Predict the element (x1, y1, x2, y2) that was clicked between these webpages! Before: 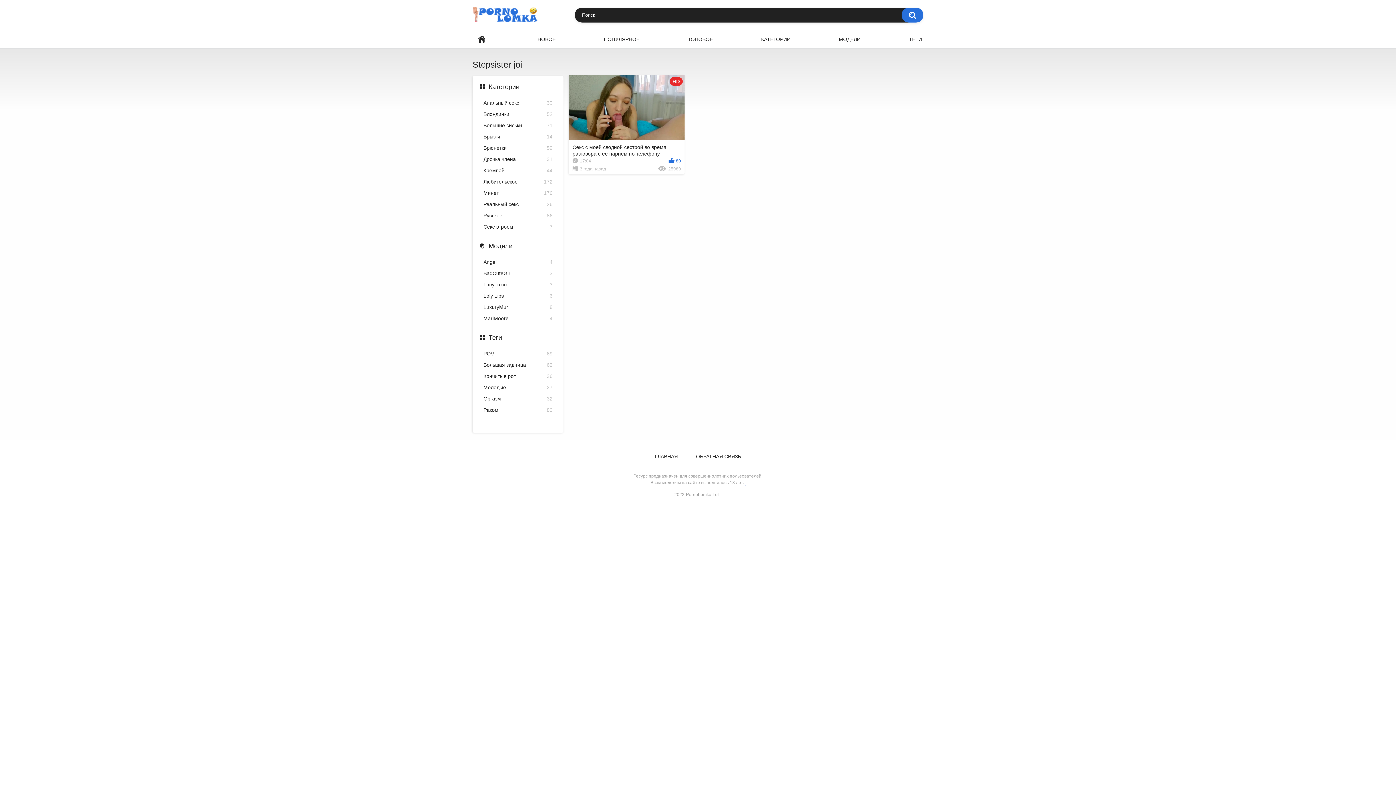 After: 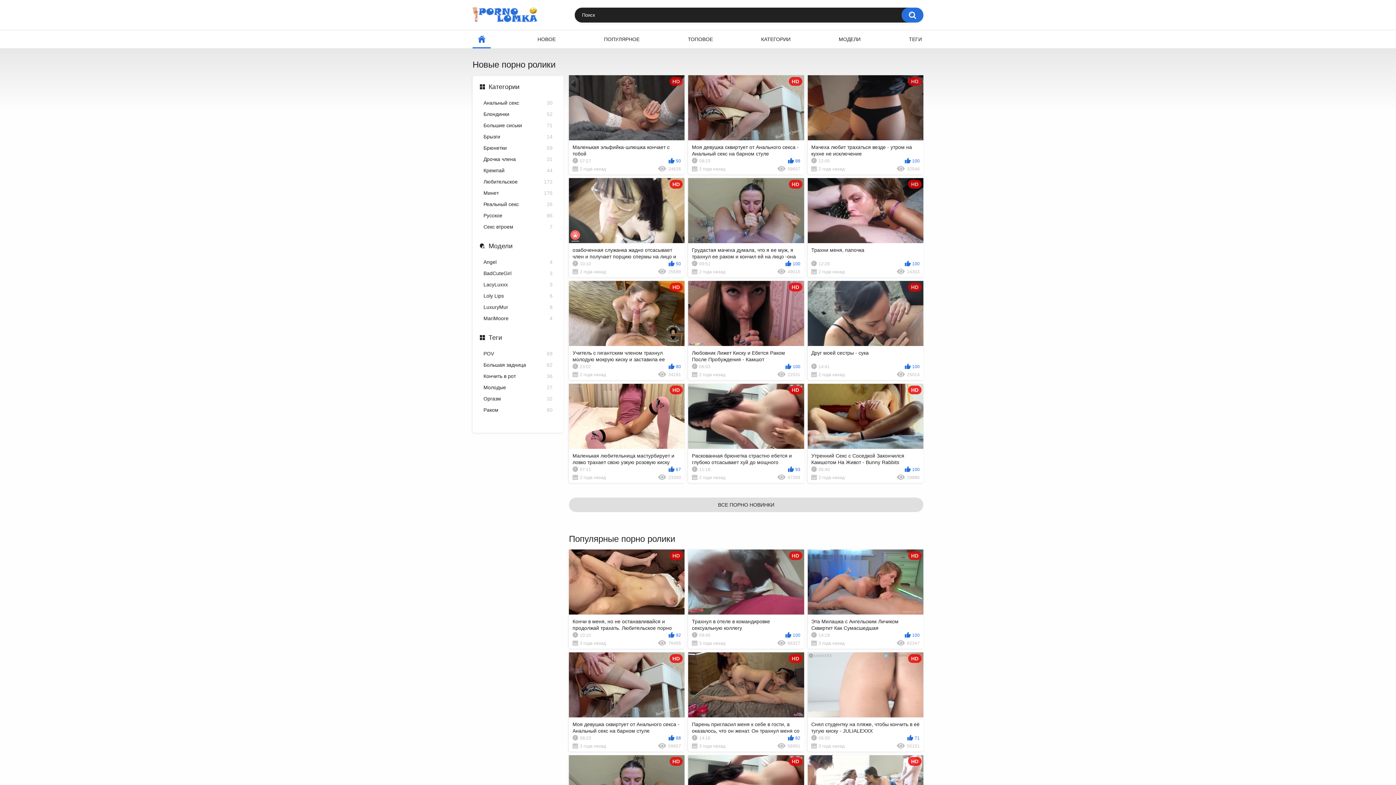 Action: label: PornoLomka.LoL bbox: (684, 491, 721, 498)